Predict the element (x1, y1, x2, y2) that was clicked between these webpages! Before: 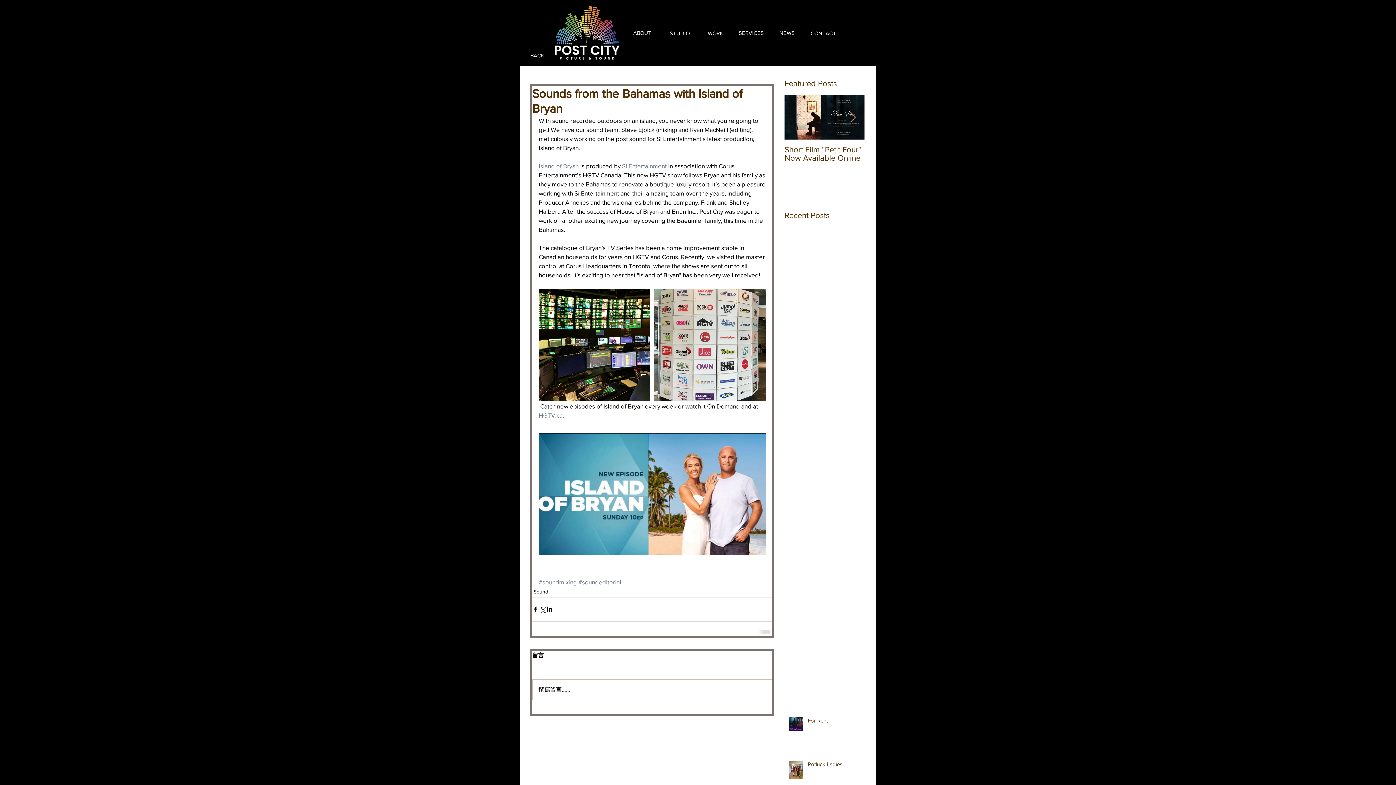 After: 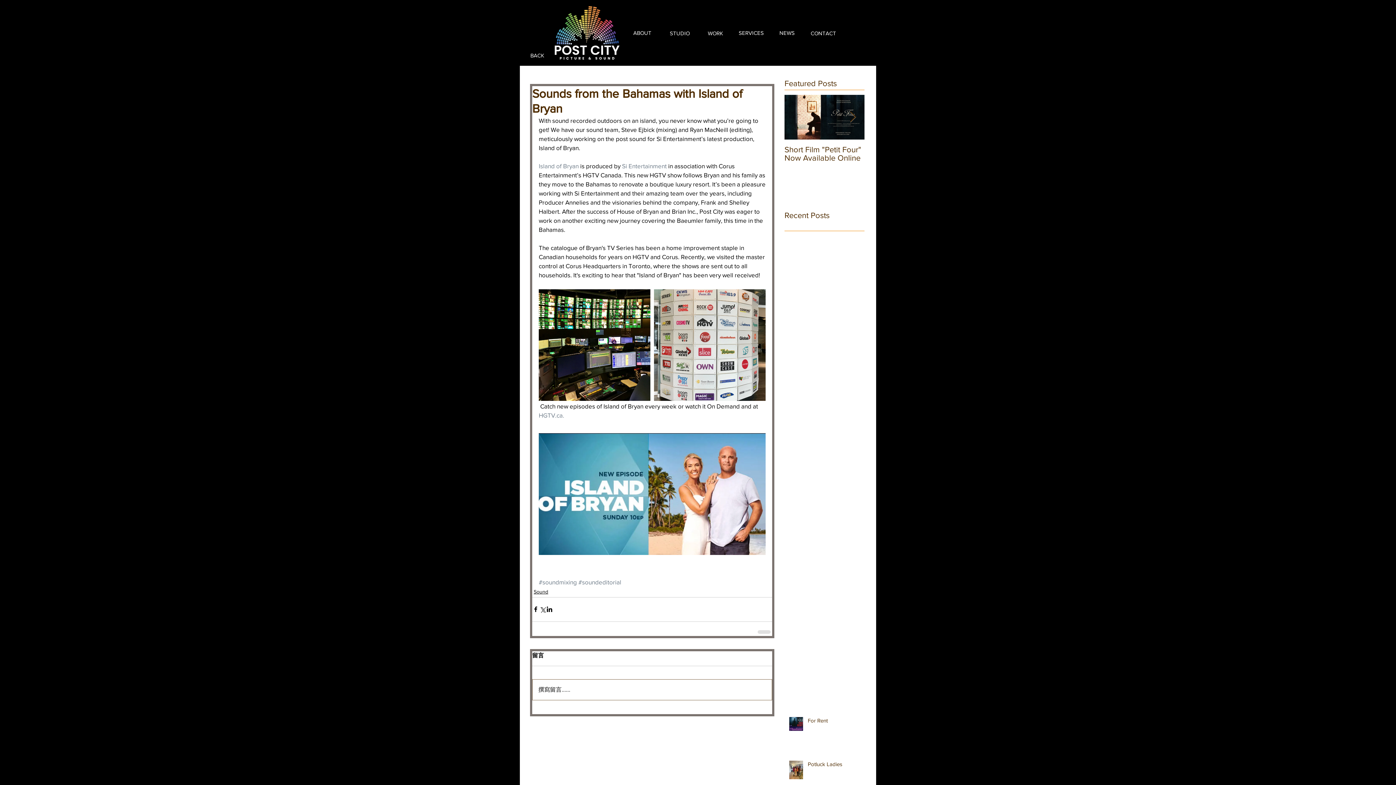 Action: bbox: (532, 679, 772, 700) label: 撰寫留言......